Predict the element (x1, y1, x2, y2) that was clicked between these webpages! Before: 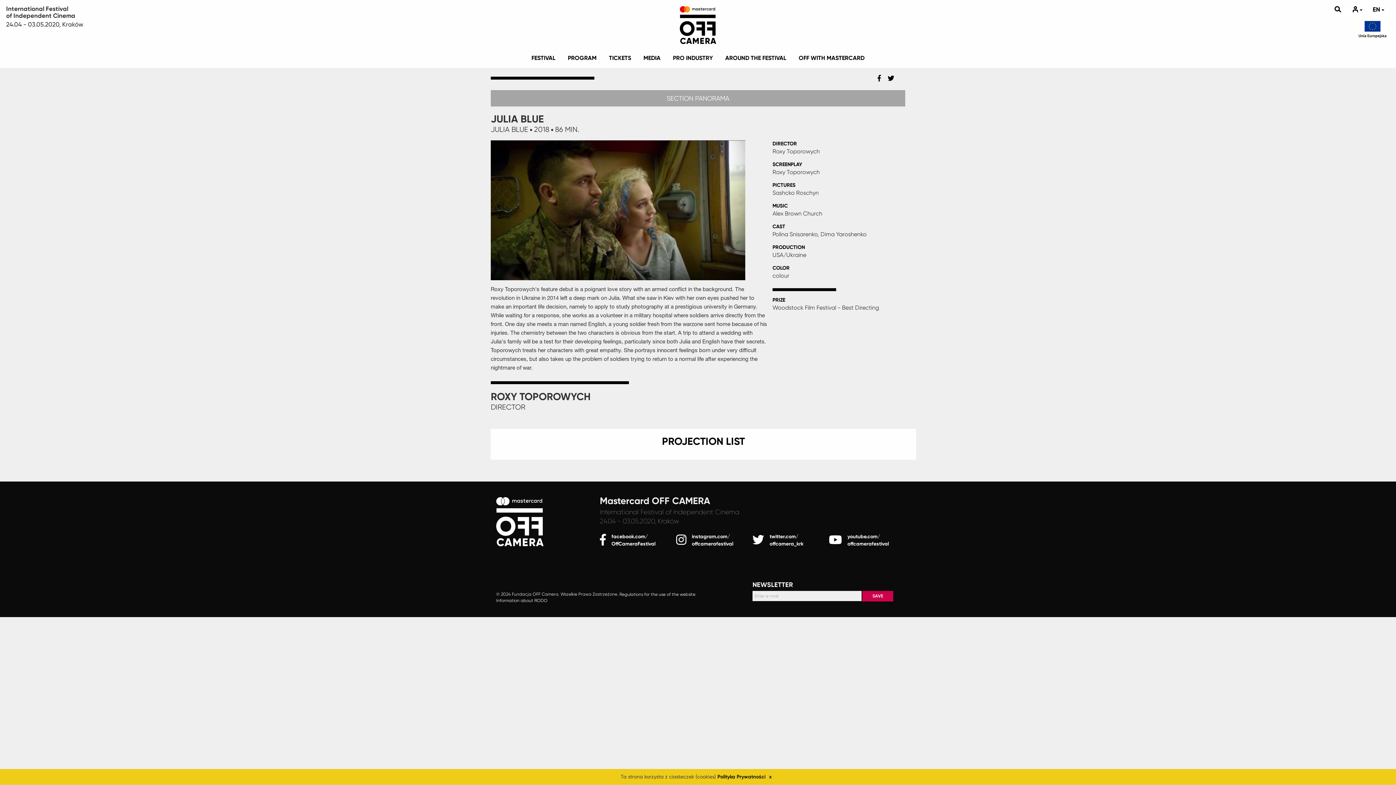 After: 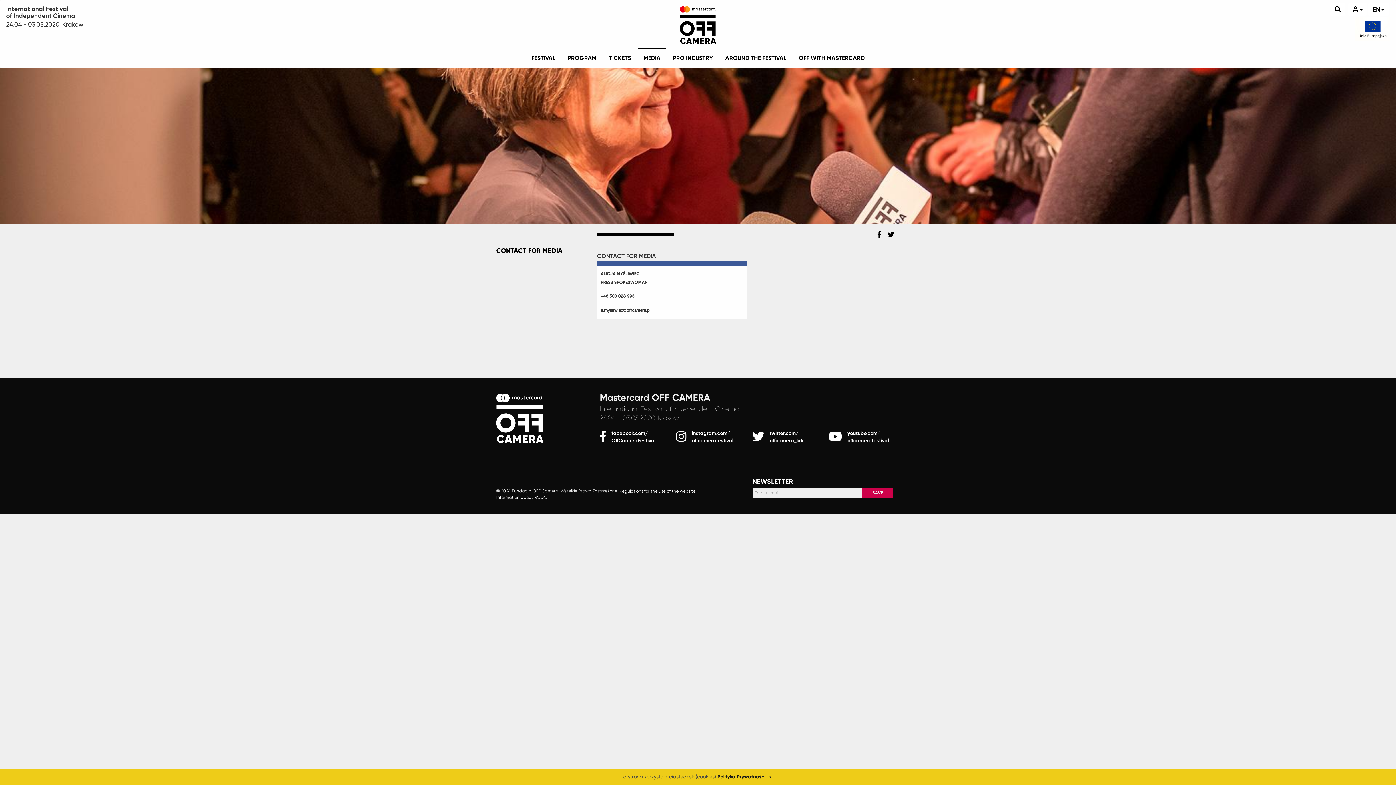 Action: label: MEDIA bbox: (638, 47, 666, 67)